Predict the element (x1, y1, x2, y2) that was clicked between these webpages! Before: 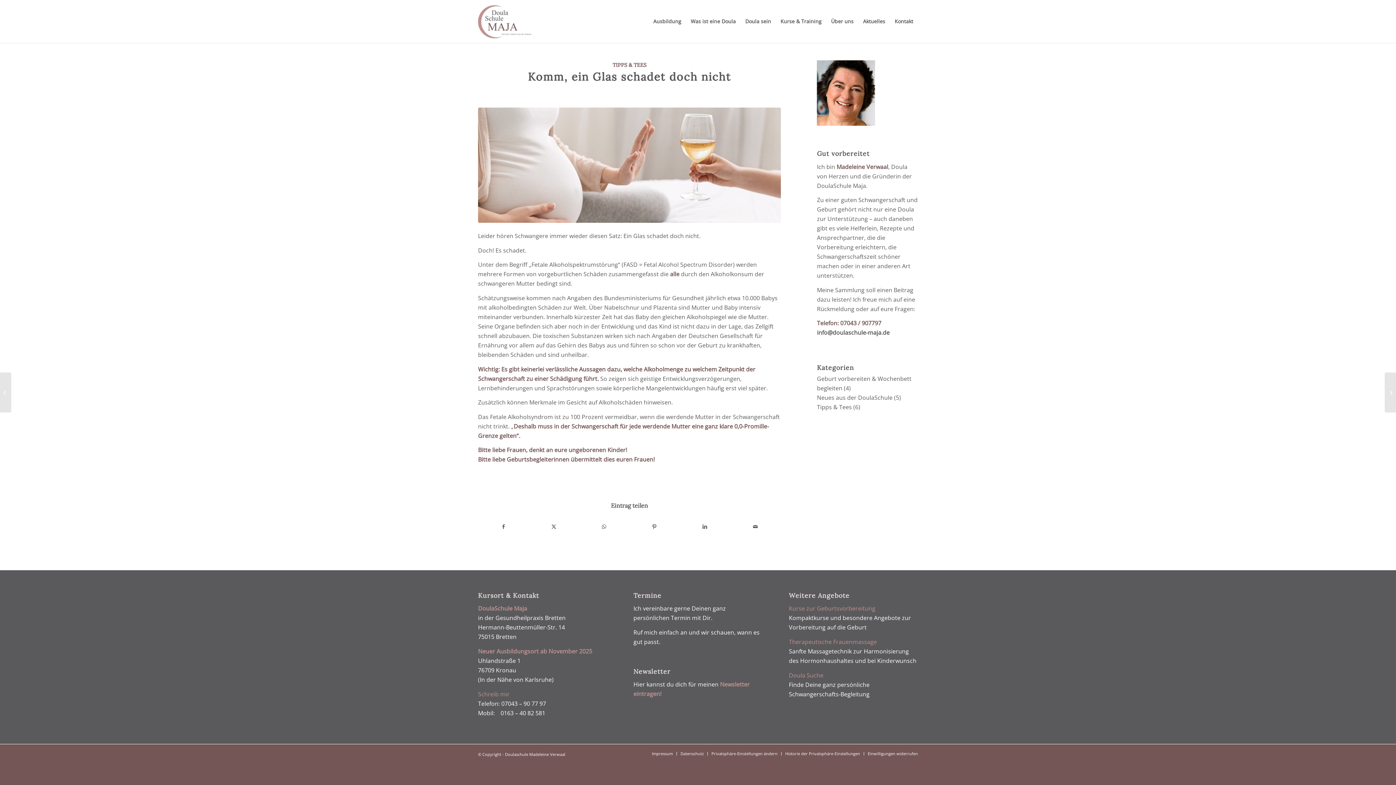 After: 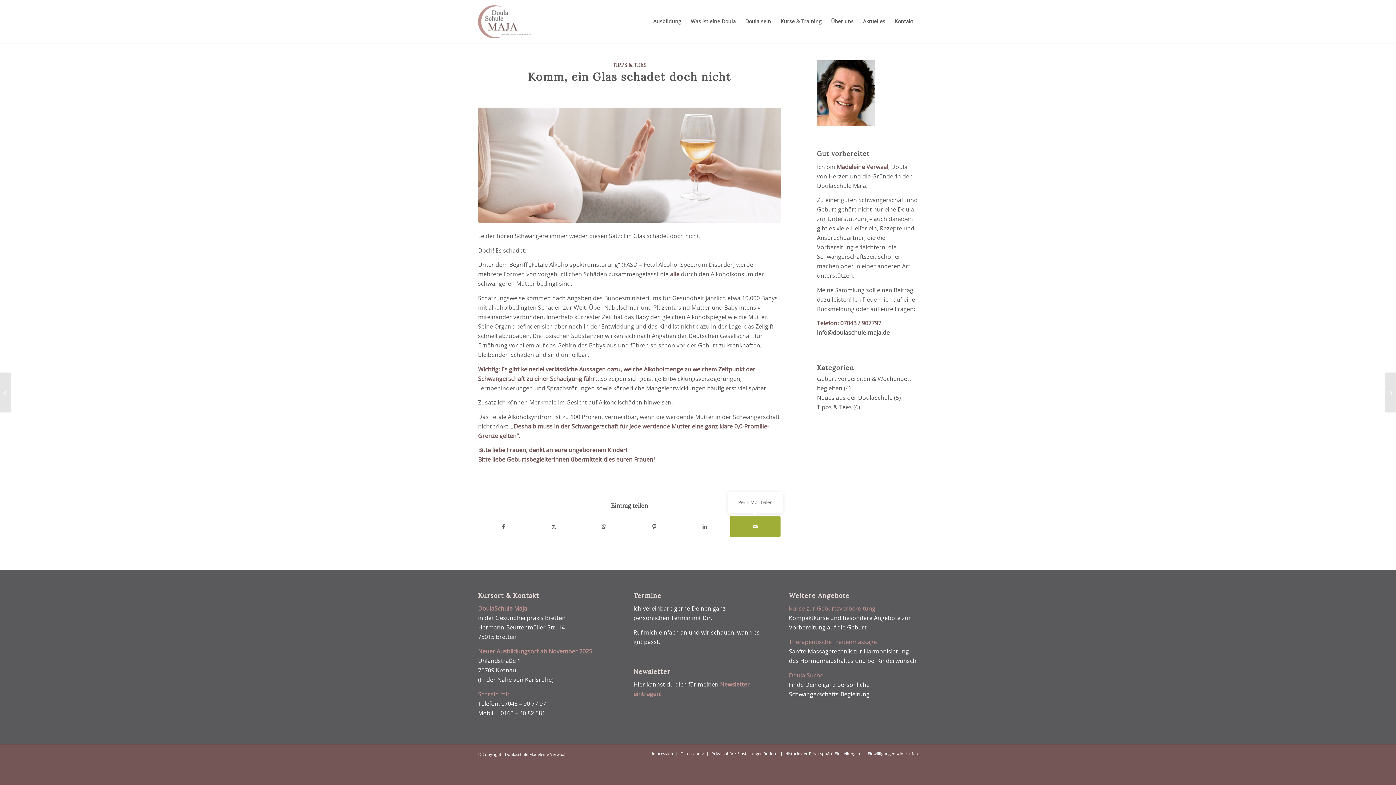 Action: label: Per E-Mail teilen bbox: (730, 516, 780, 537)